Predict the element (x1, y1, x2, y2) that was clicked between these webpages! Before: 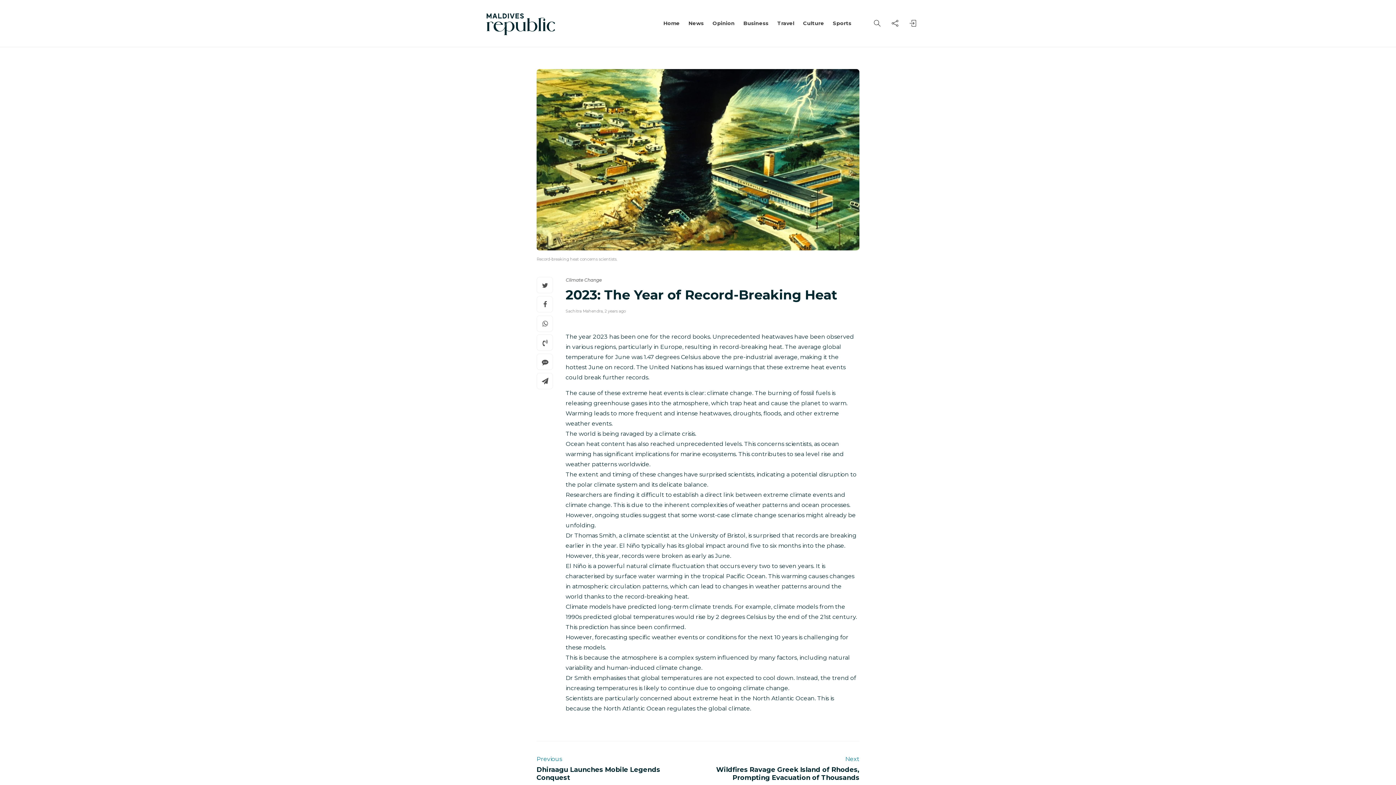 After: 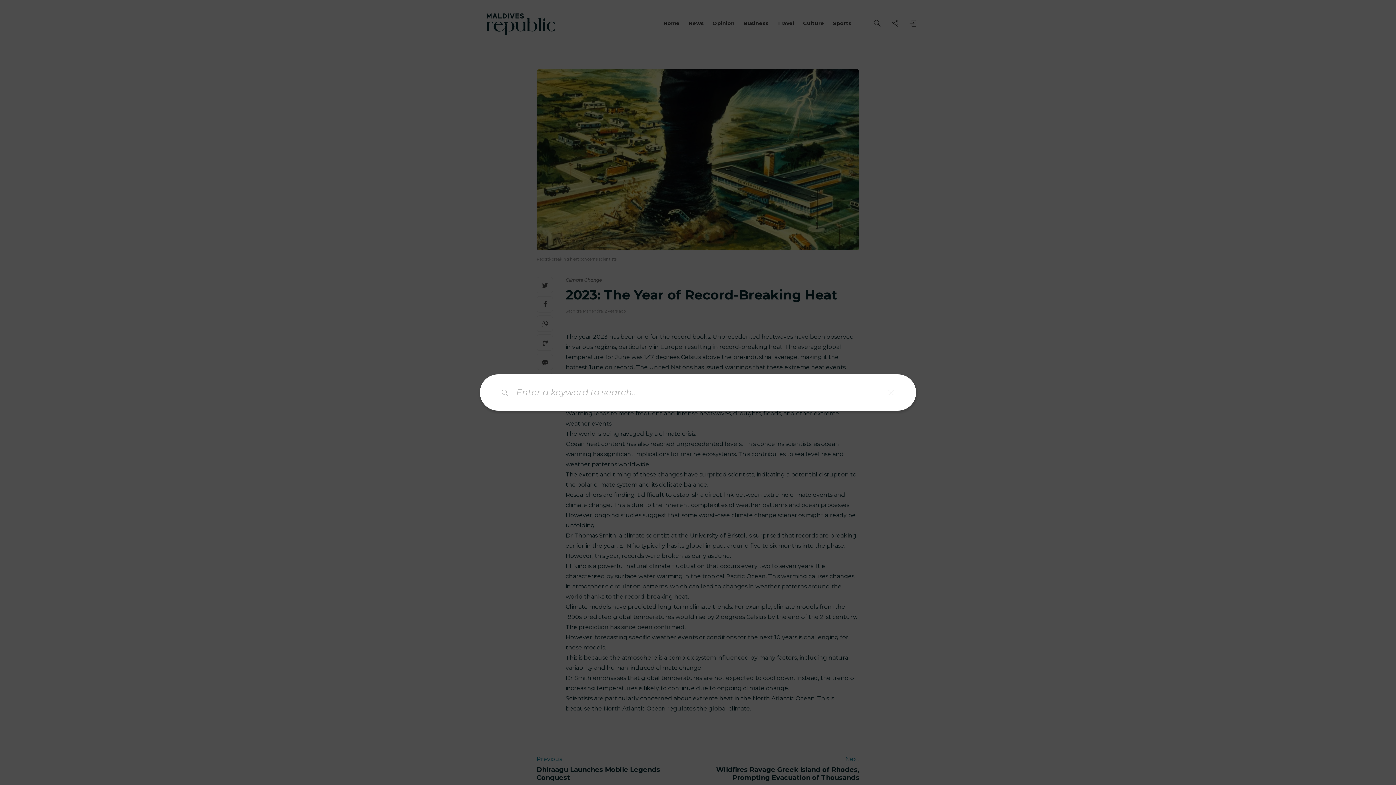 Action: bbox: (874, 9, 880, 37)